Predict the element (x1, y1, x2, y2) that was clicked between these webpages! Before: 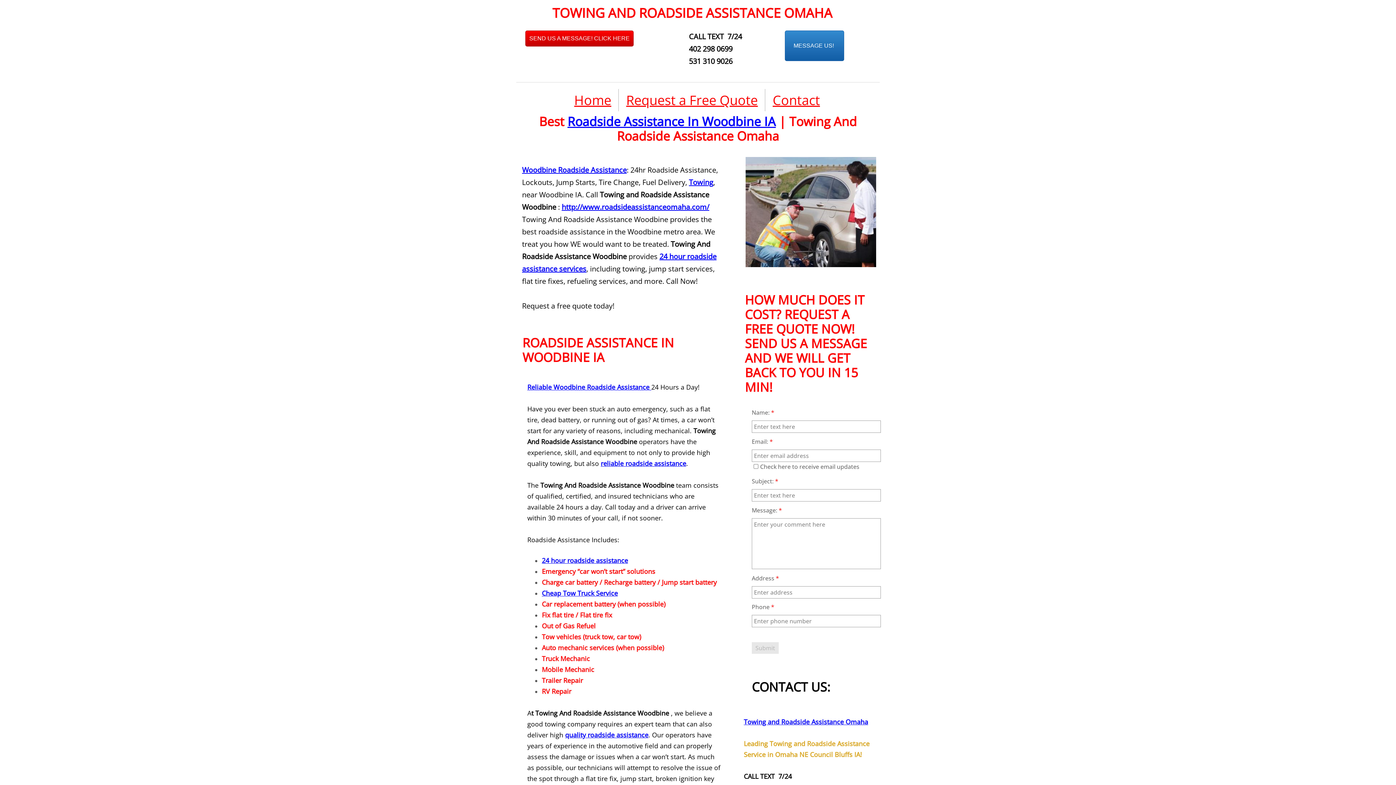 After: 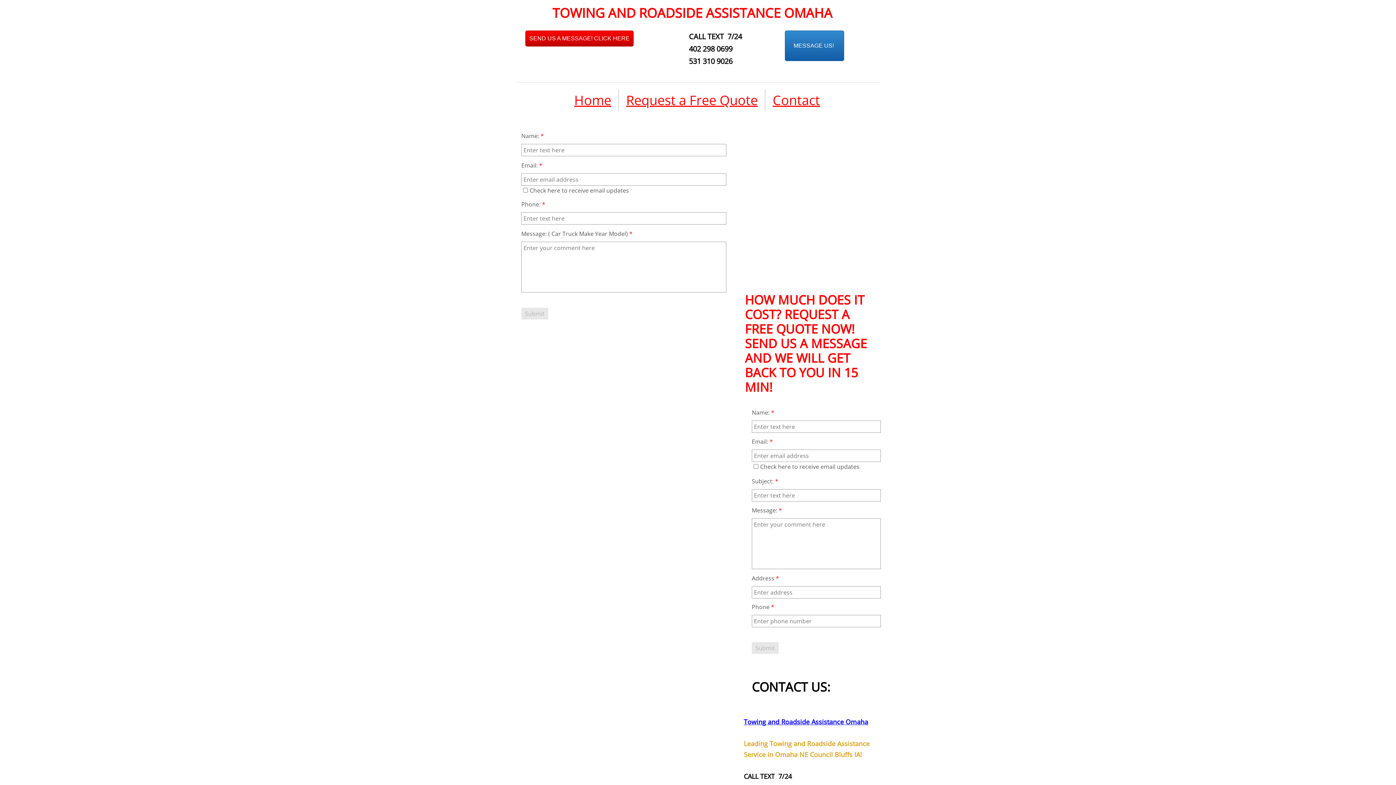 Action: bbox: (525, 30, 633, 46) label: SEND US A MESSAGE! CLICK HERE